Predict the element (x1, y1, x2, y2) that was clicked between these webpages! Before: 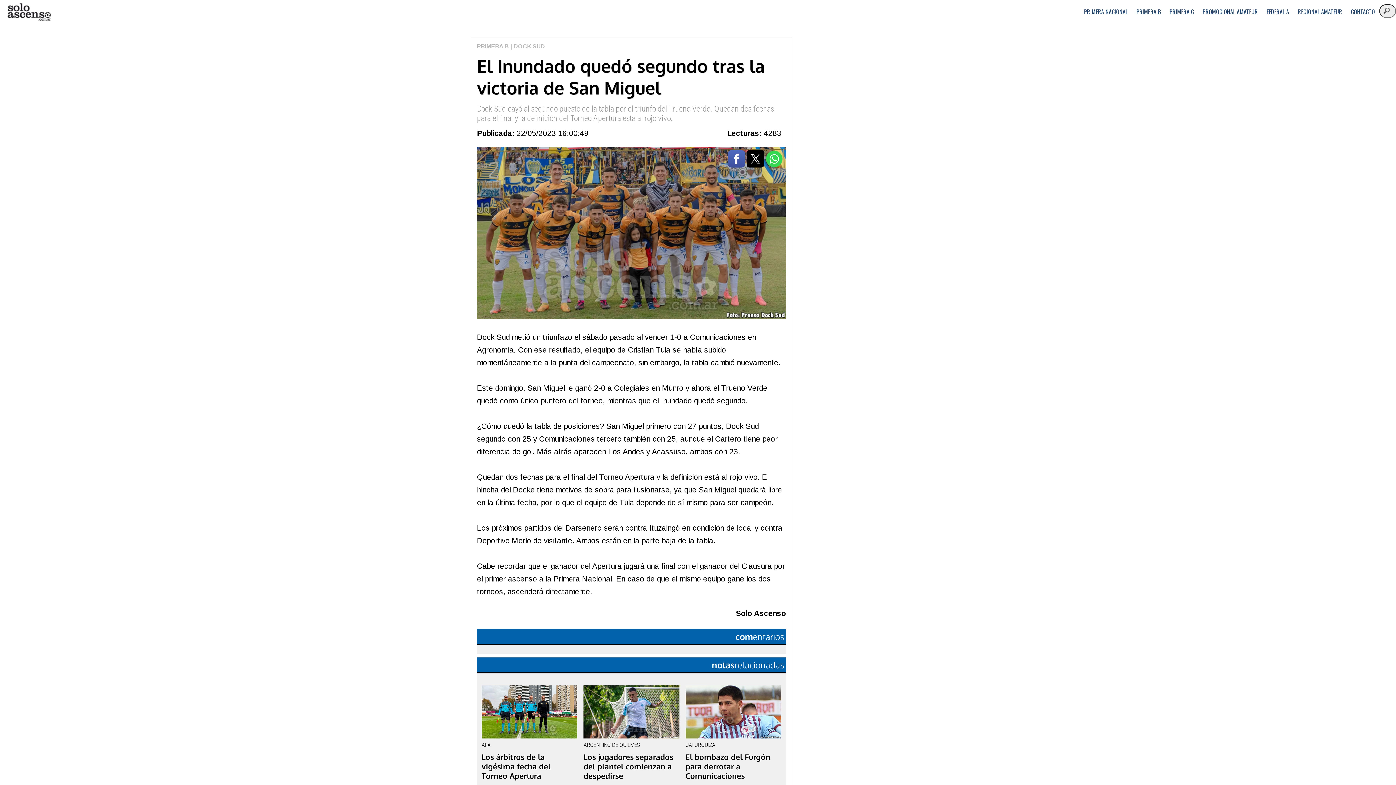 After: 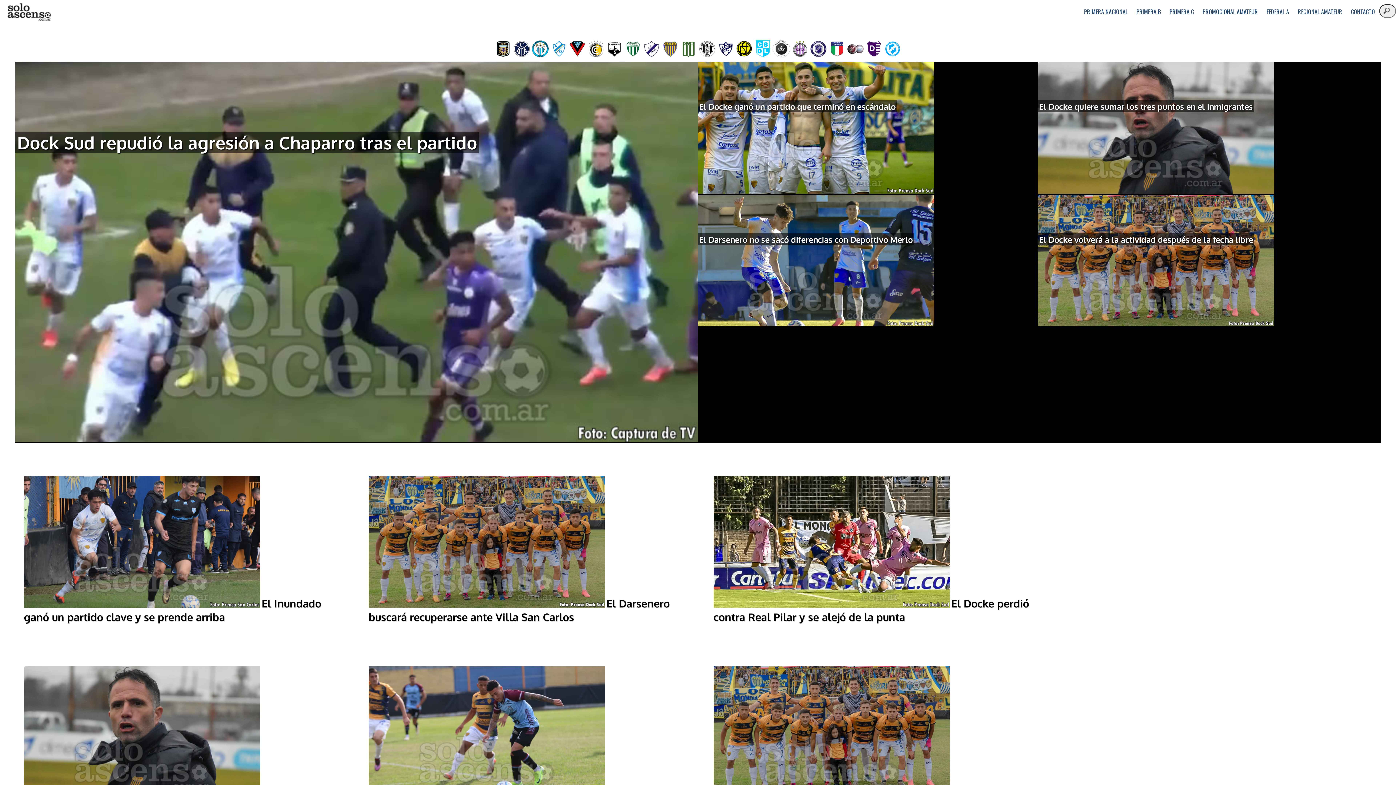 Action: bbox: (509, 43, 545, 49) label:  | DOCK SUD